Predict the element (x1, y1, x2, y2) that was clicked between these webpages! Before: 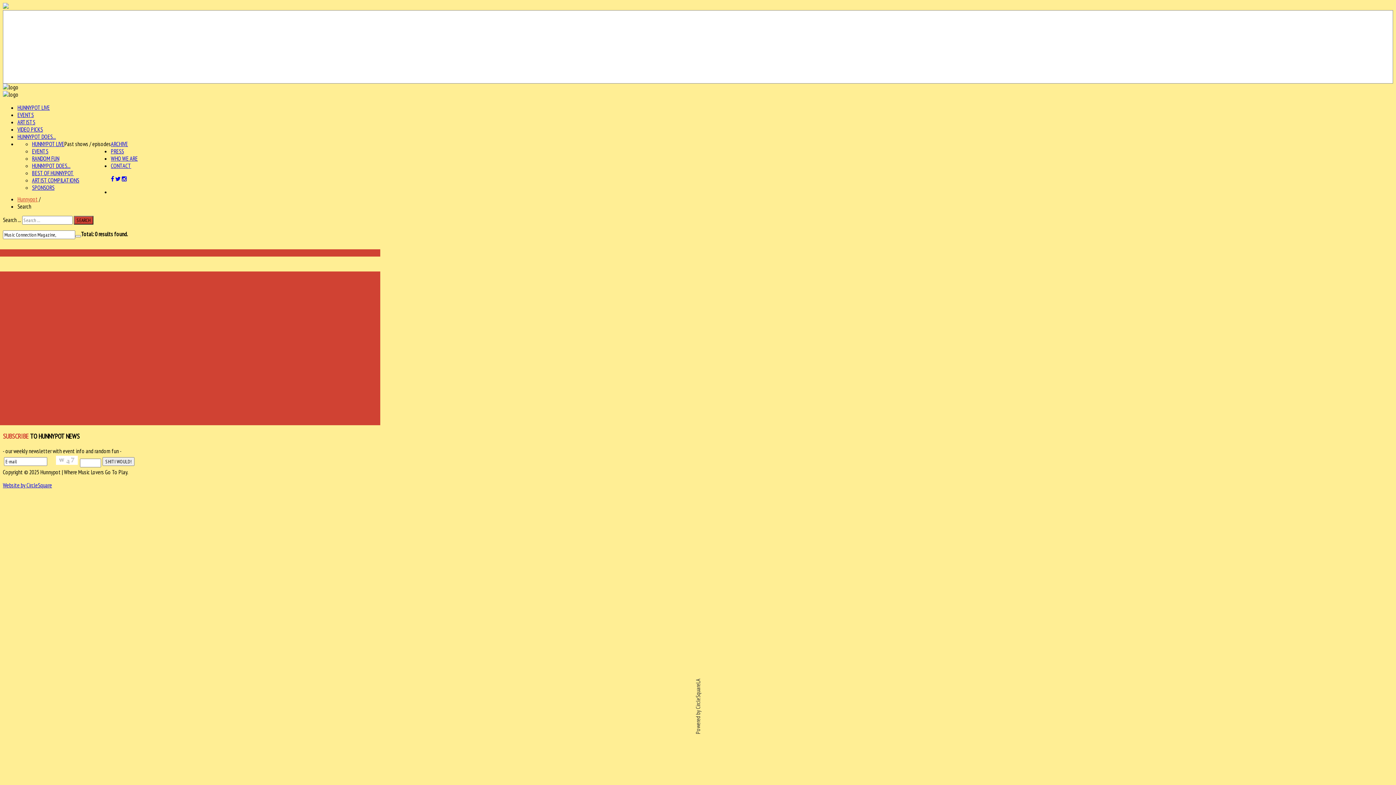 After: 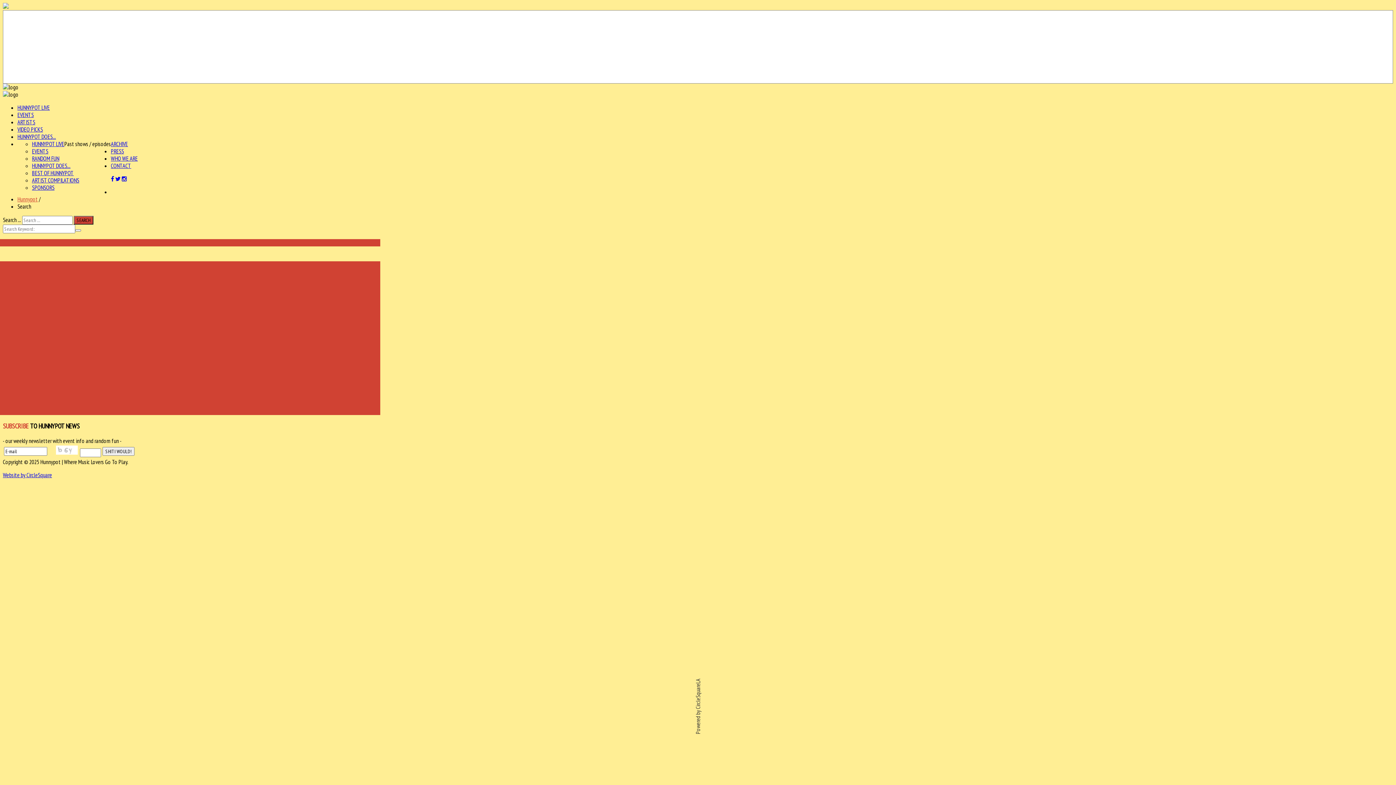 Action: label: ARCHIVE bbox: (110, 140, 128, 147)